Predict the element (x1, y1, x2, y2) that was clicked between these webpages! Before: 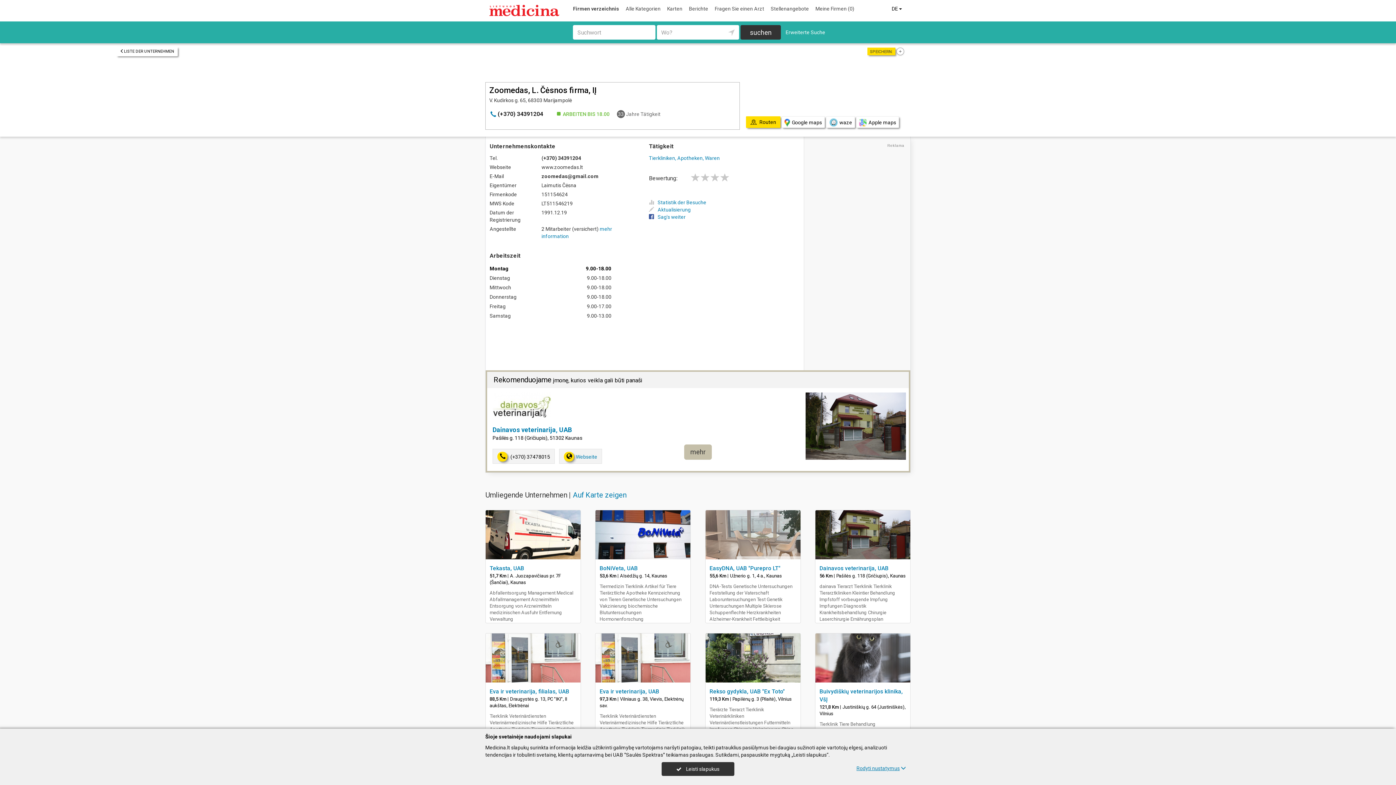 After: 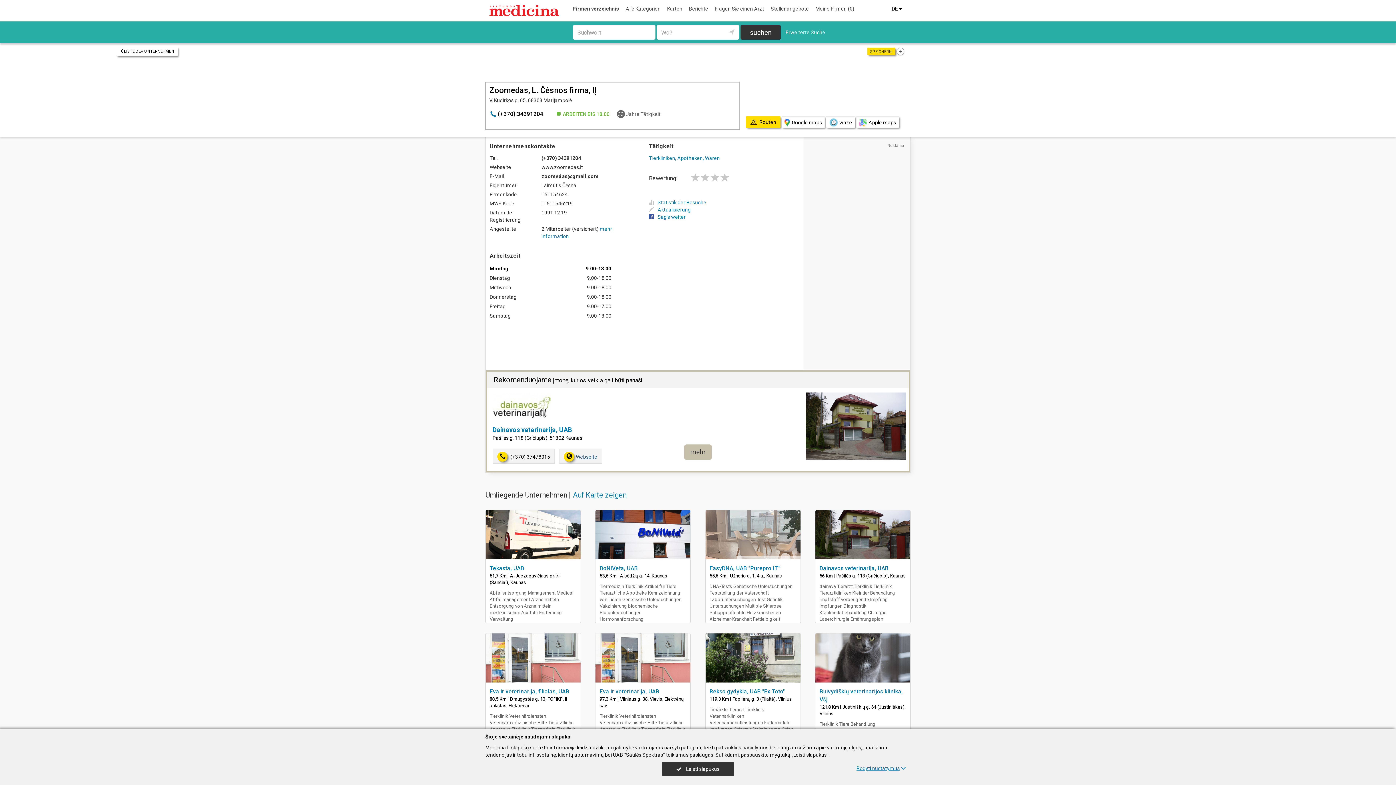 Action: bbox: (559, 449, 602, 464) label: Webseite